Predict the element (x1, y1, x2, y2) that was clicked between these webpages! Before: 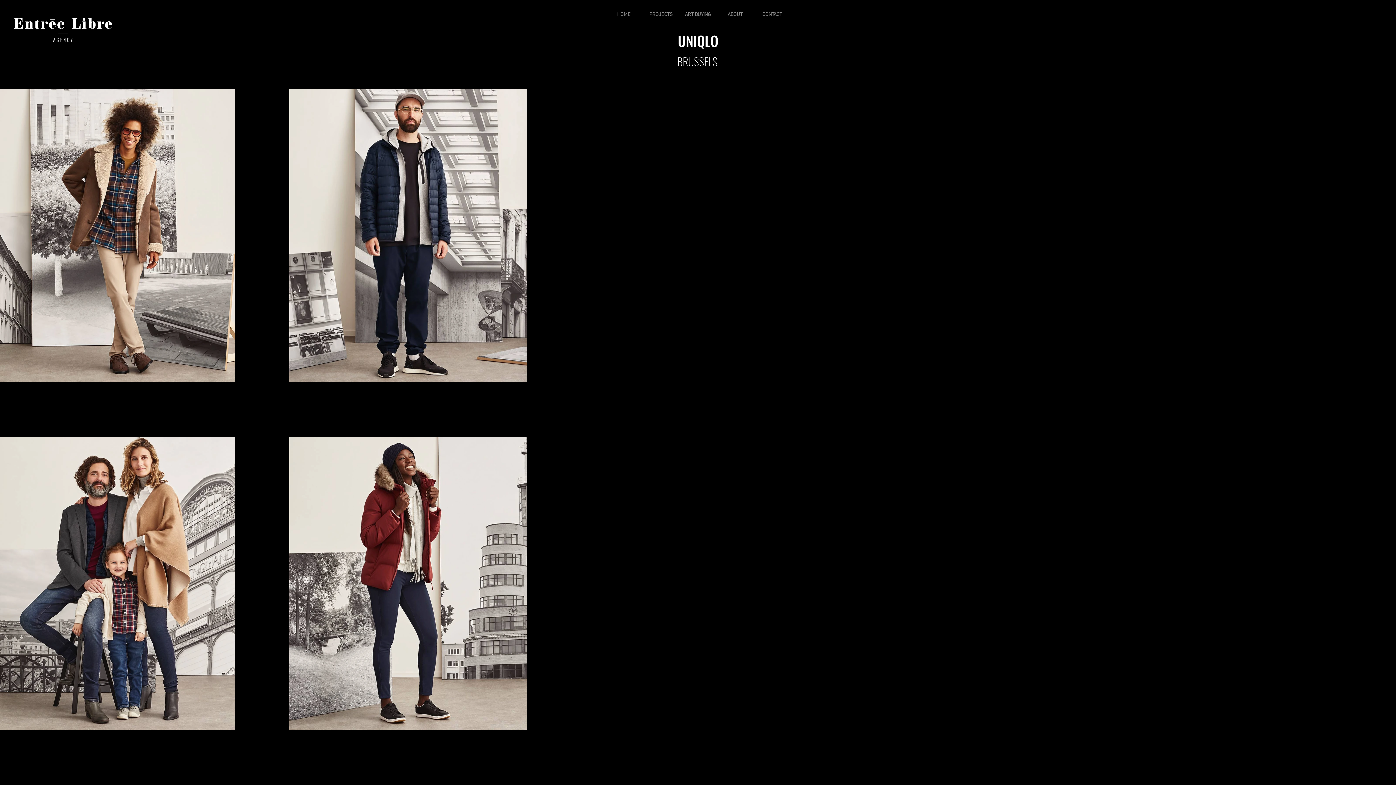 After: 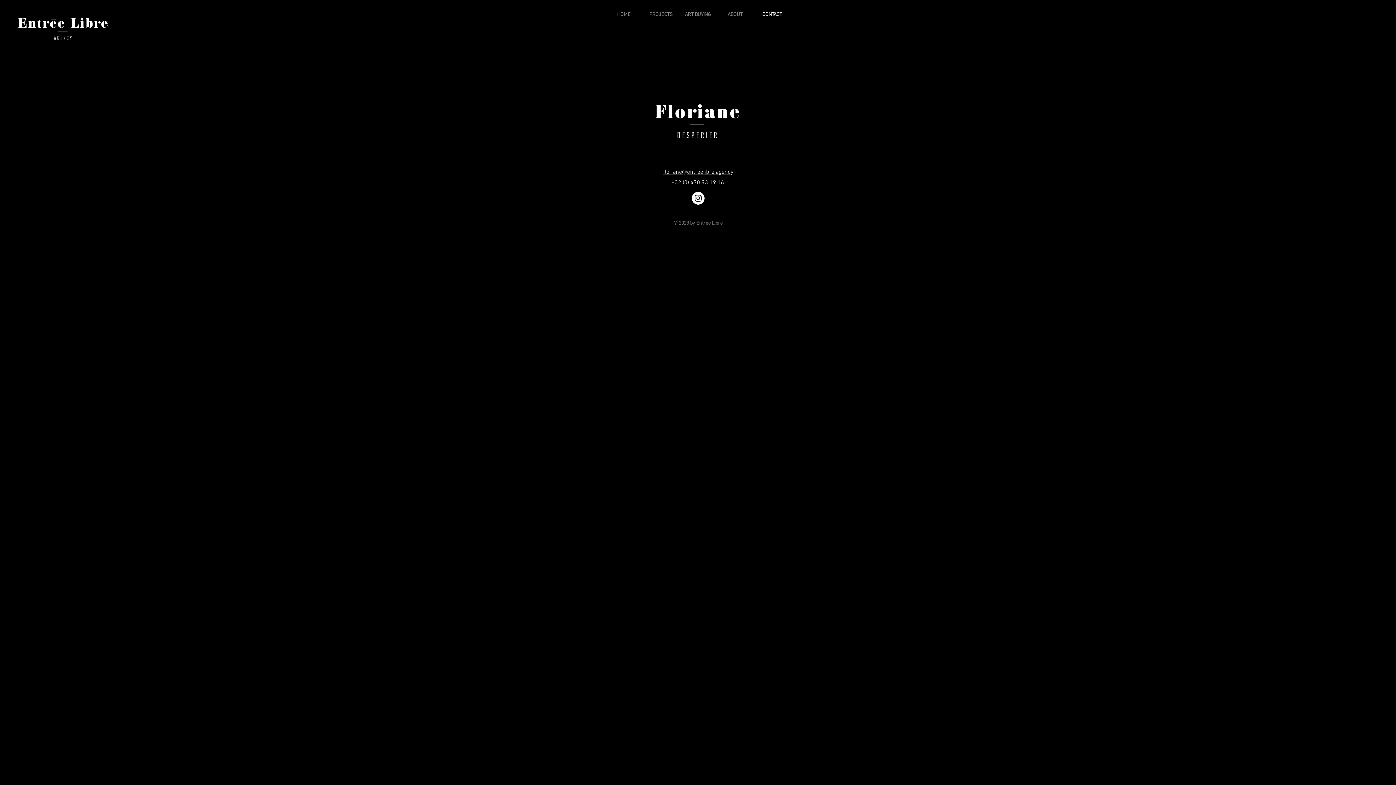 Action: label: CONTACT bbox: (753, 7, 790, 22)